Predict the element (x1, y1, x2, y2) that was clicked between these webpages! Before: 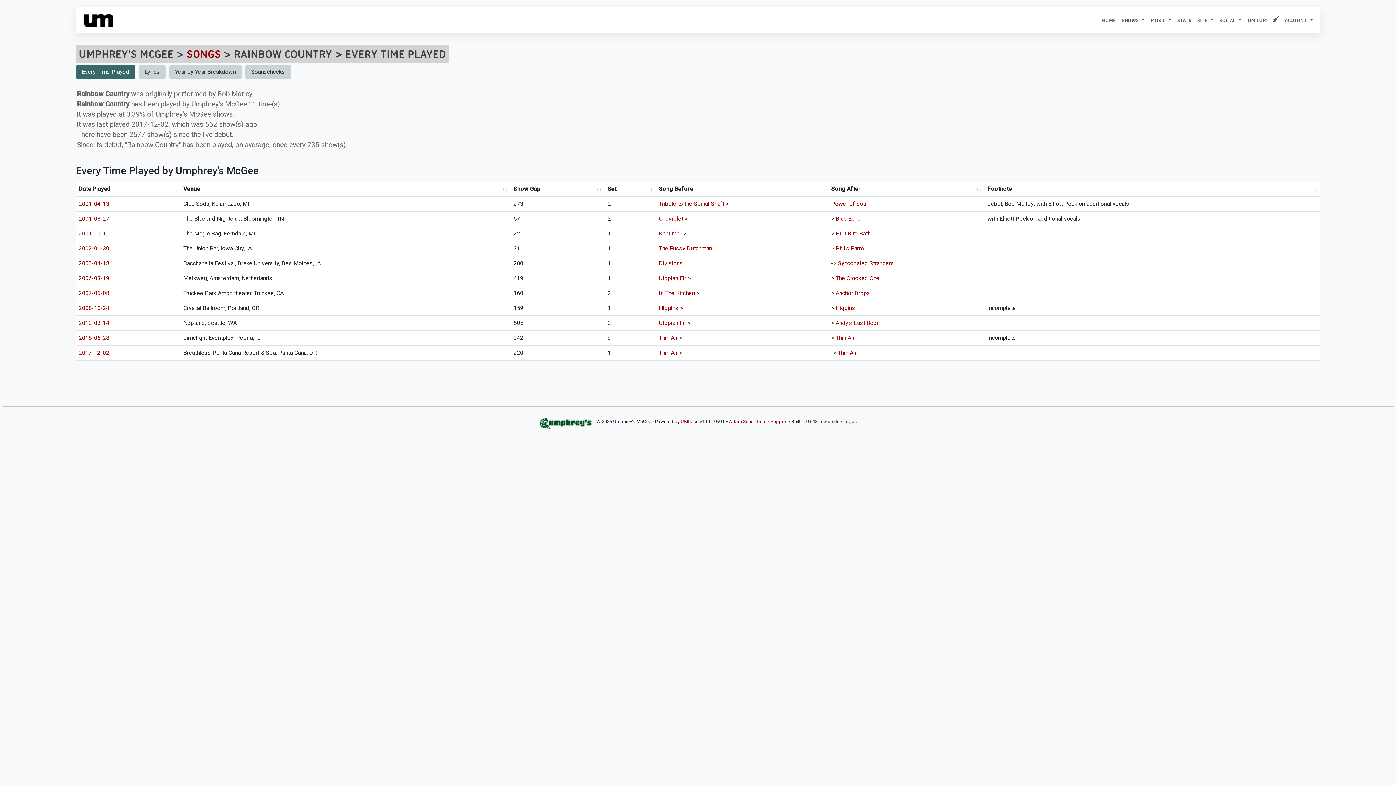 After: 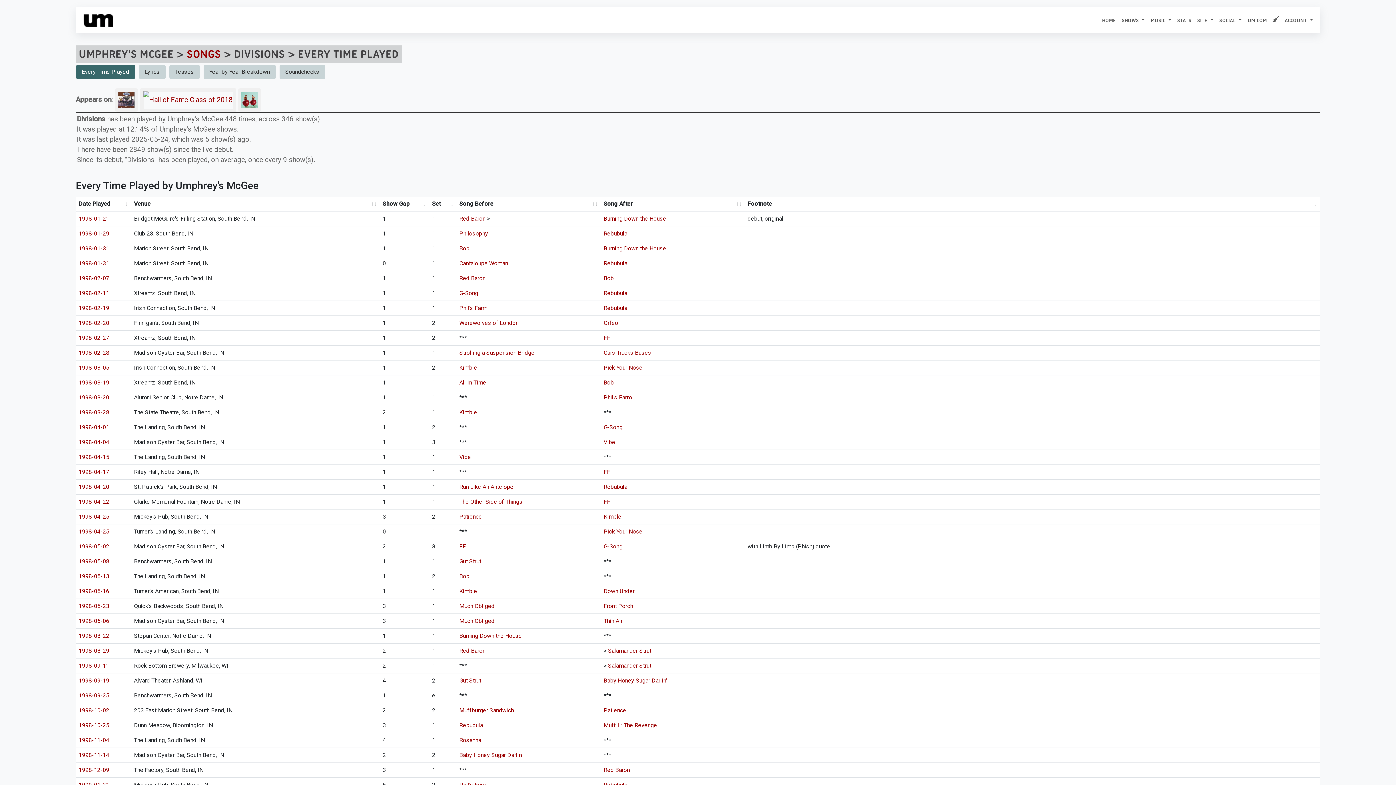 Action: label: Divisions bbox: (659, 259, 683, 266)